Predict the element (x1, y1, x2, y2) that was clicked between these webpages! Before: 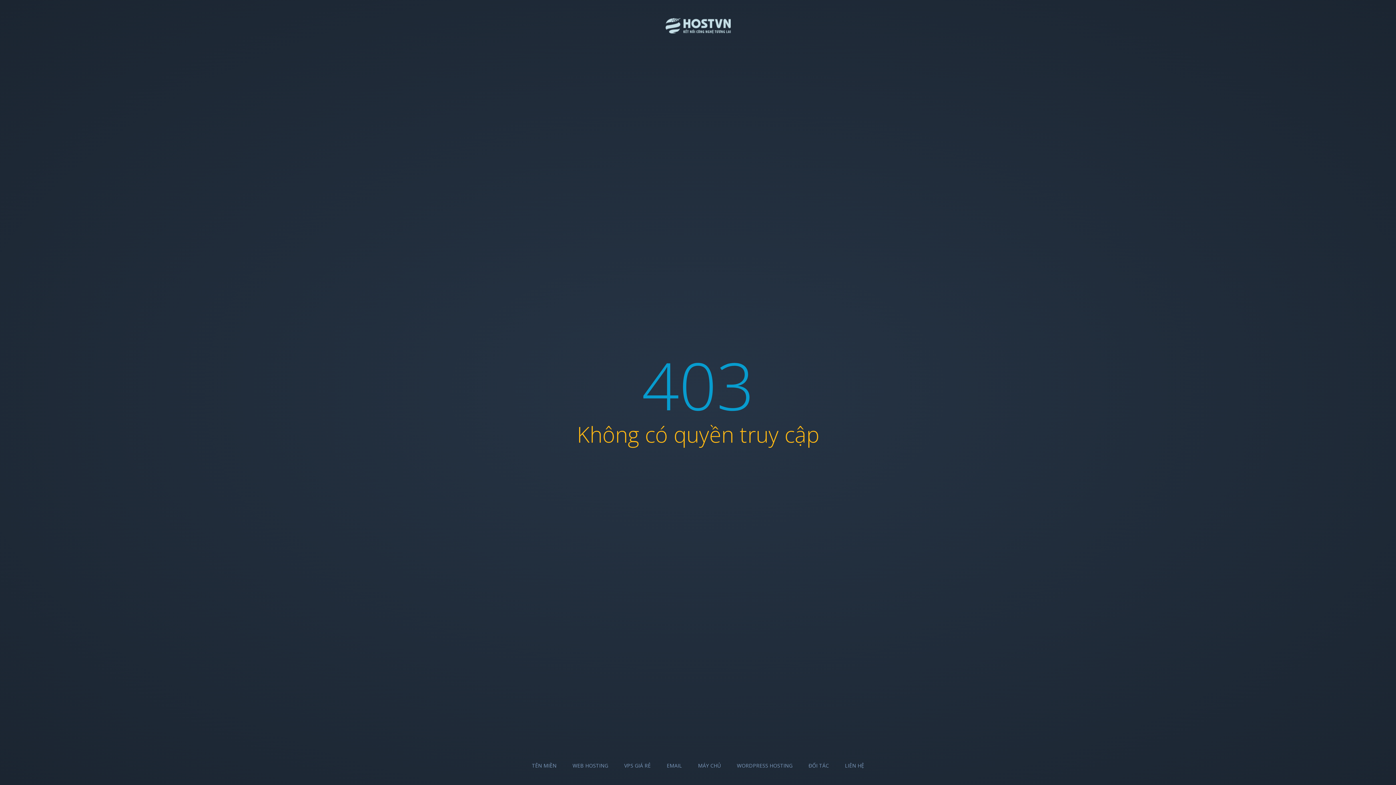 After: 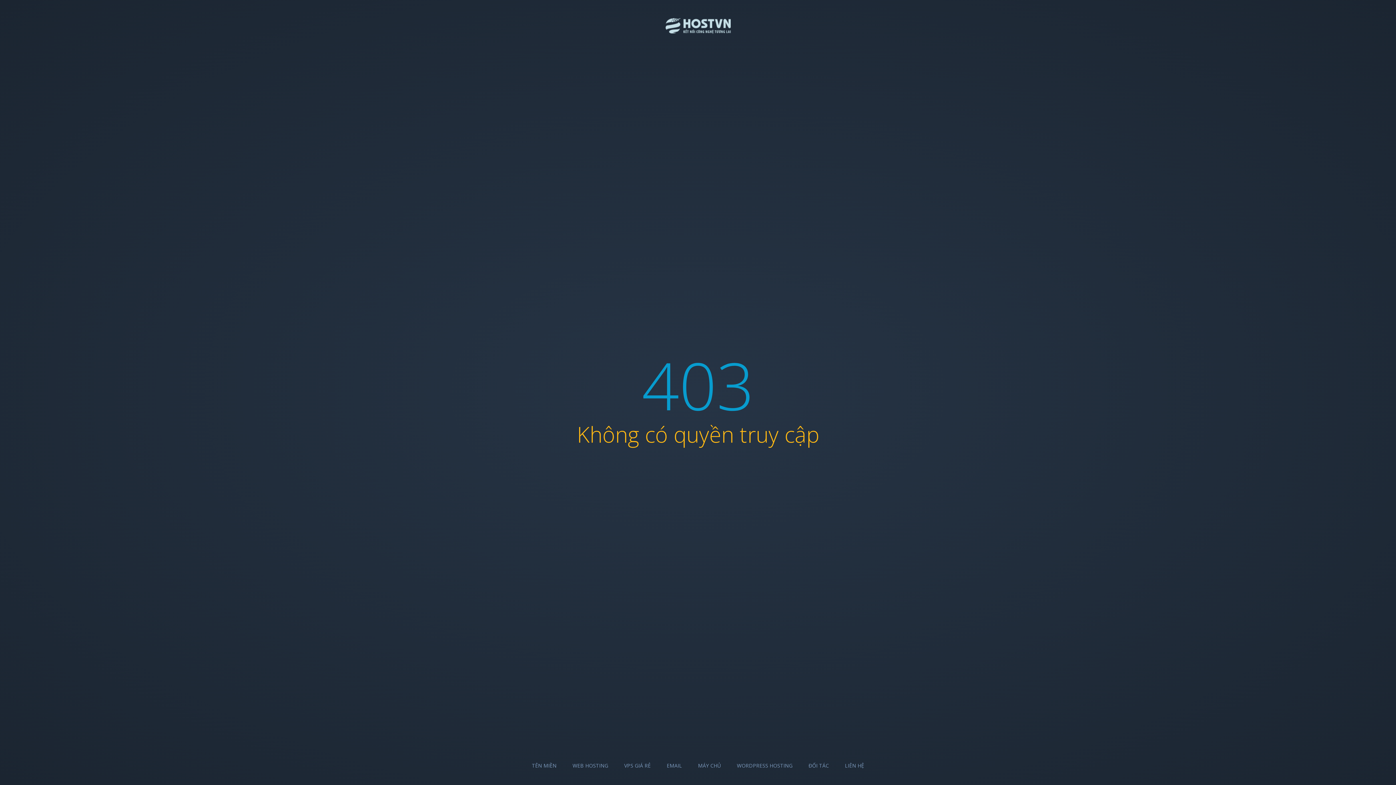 Action: label: ĐỐI TÁC bbox: (808, 762, 829, 769)